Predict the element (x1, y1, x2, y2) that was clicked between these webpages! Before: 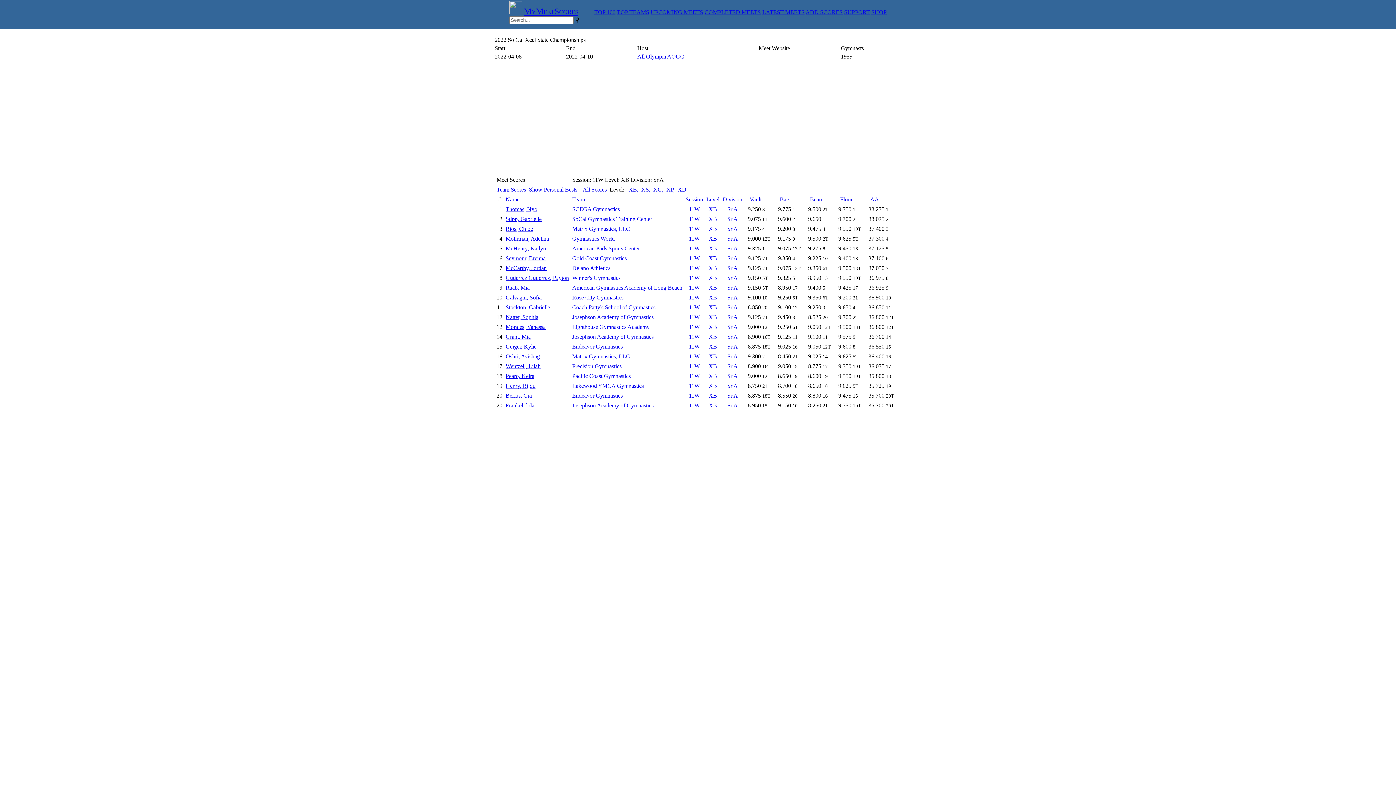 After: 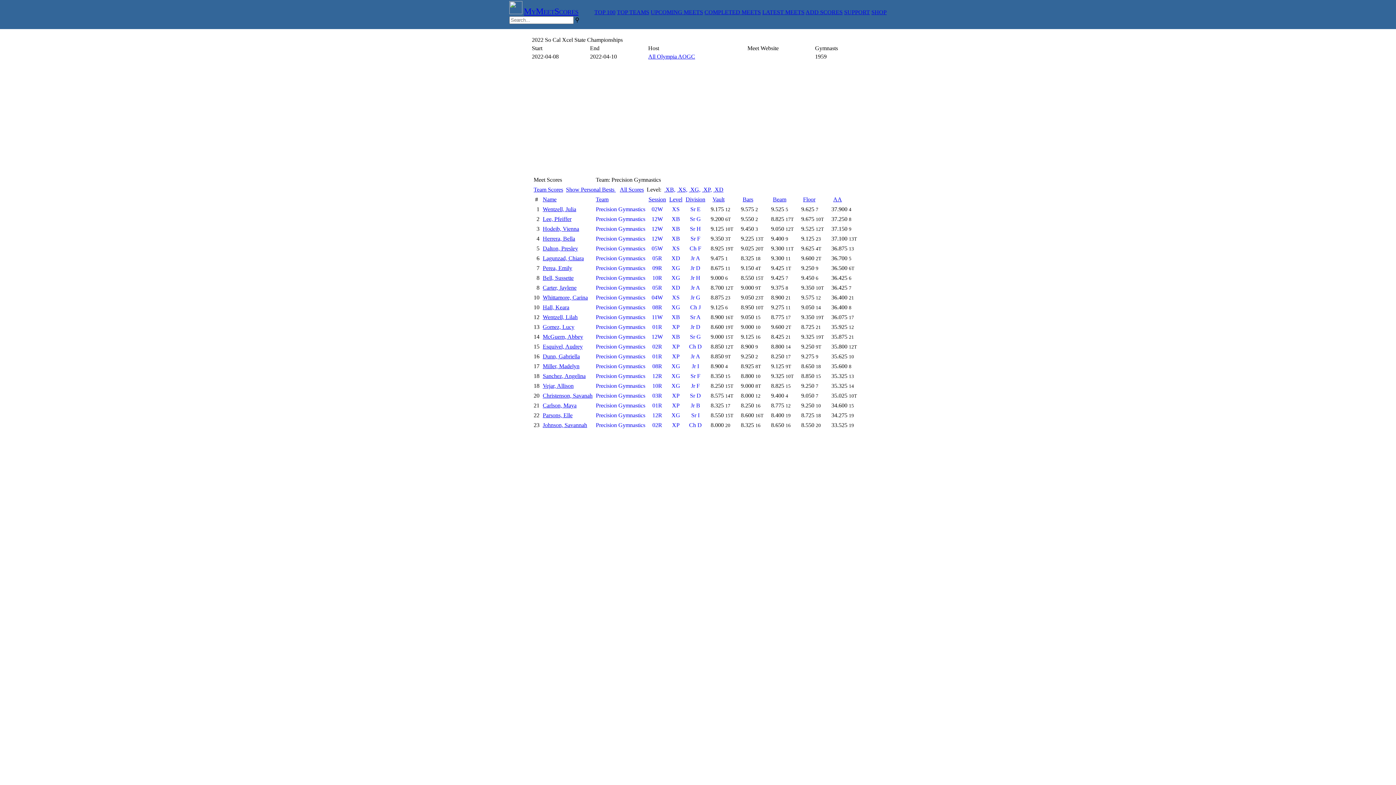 Action: label: Precision Gymnastics bbox: (572, 363, 682, 369)